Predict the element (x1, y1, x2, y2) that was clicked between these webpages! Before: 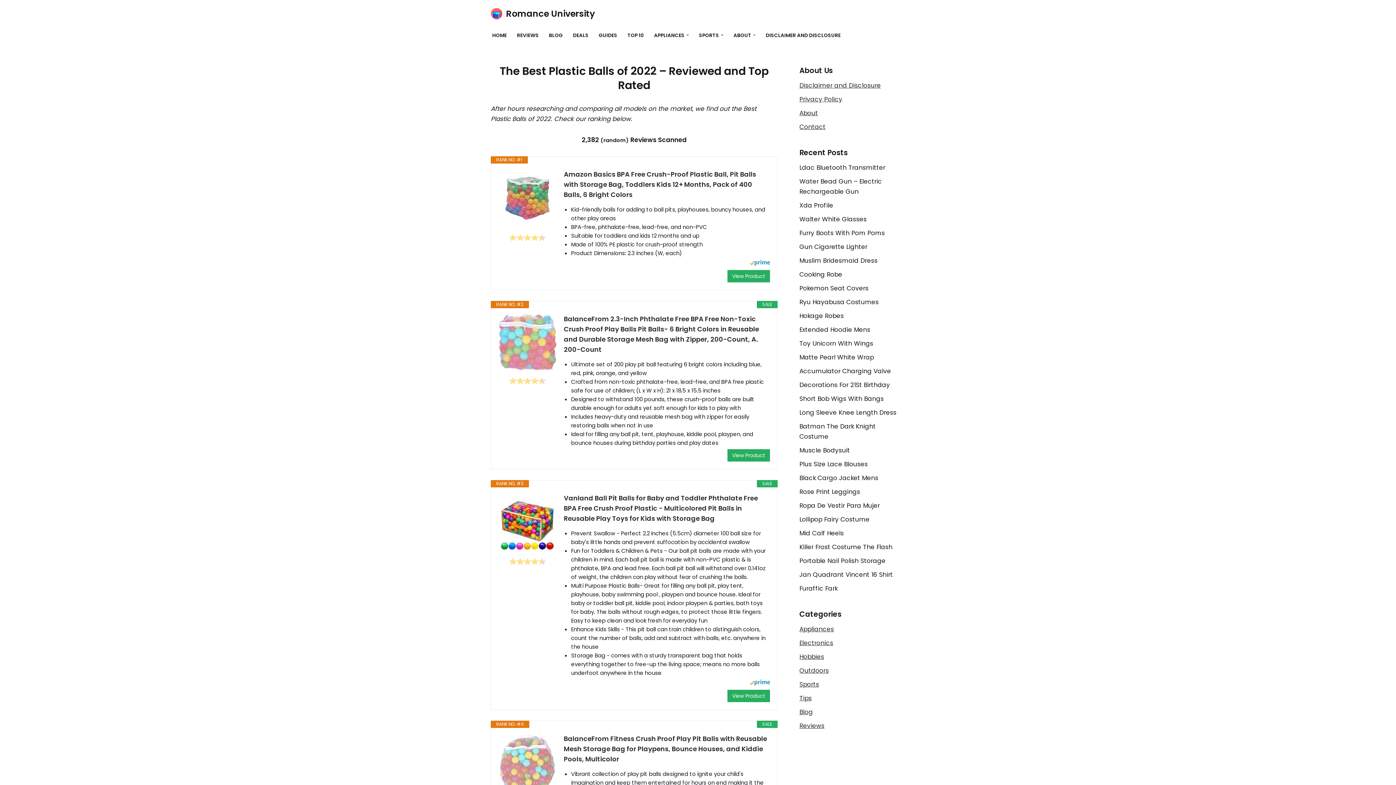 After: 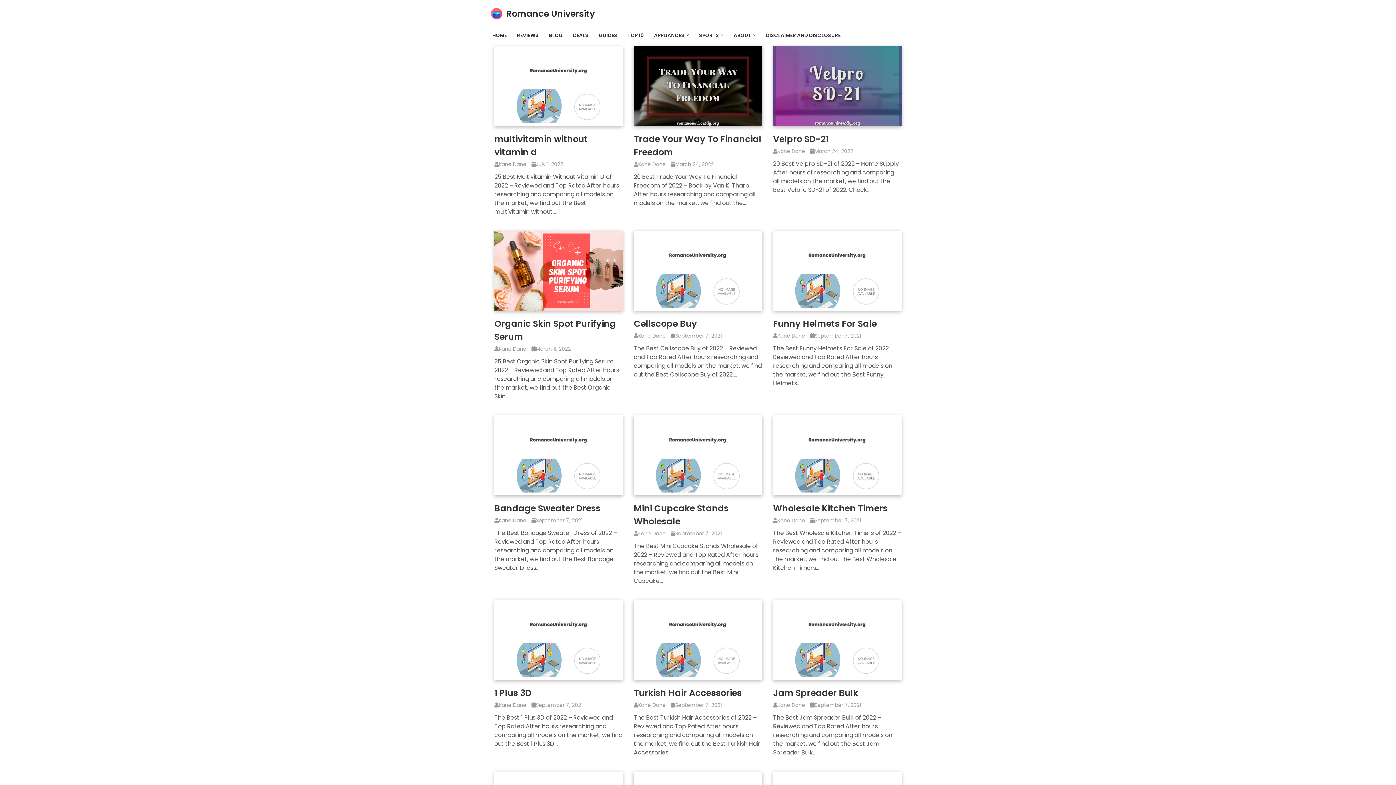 Action: bbox: (598, 30, 617, 39) label: GUIDES